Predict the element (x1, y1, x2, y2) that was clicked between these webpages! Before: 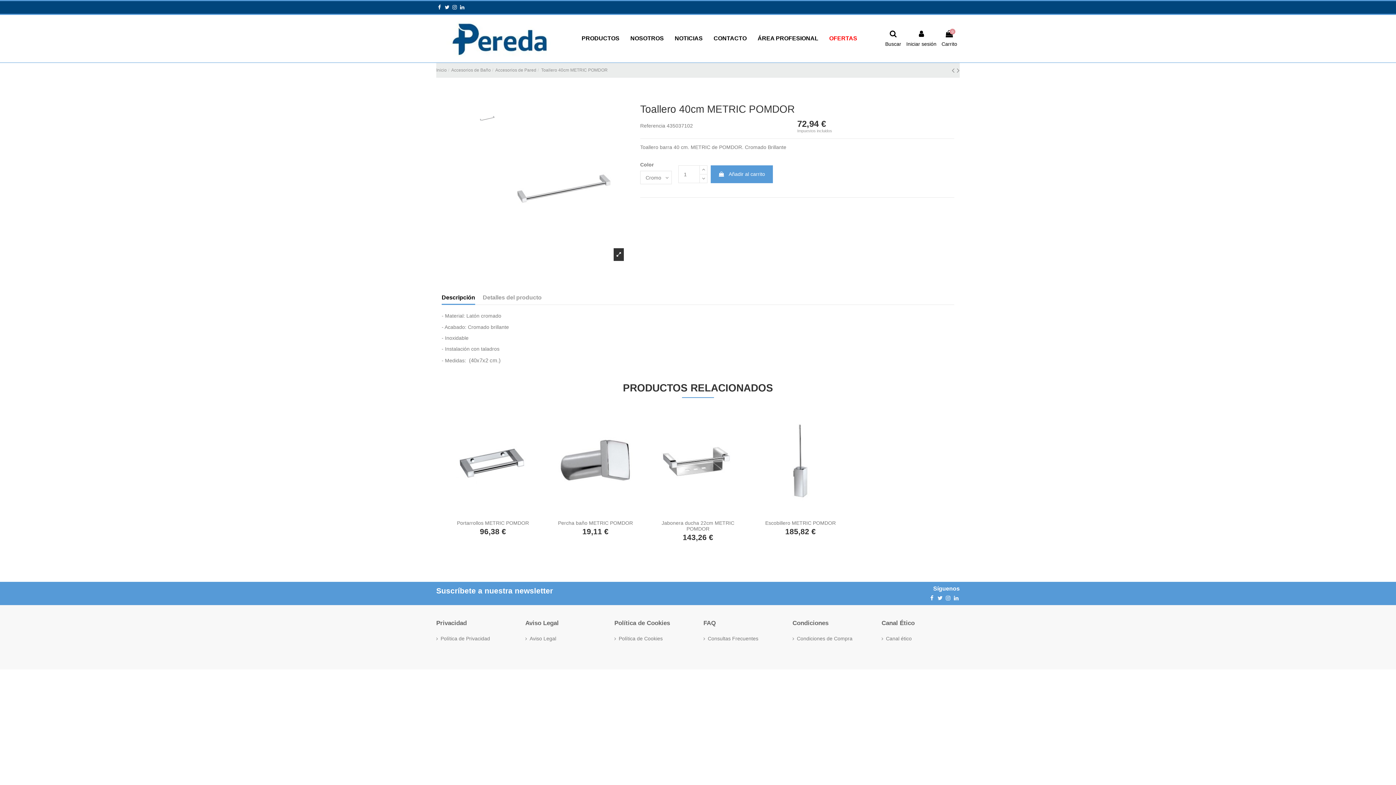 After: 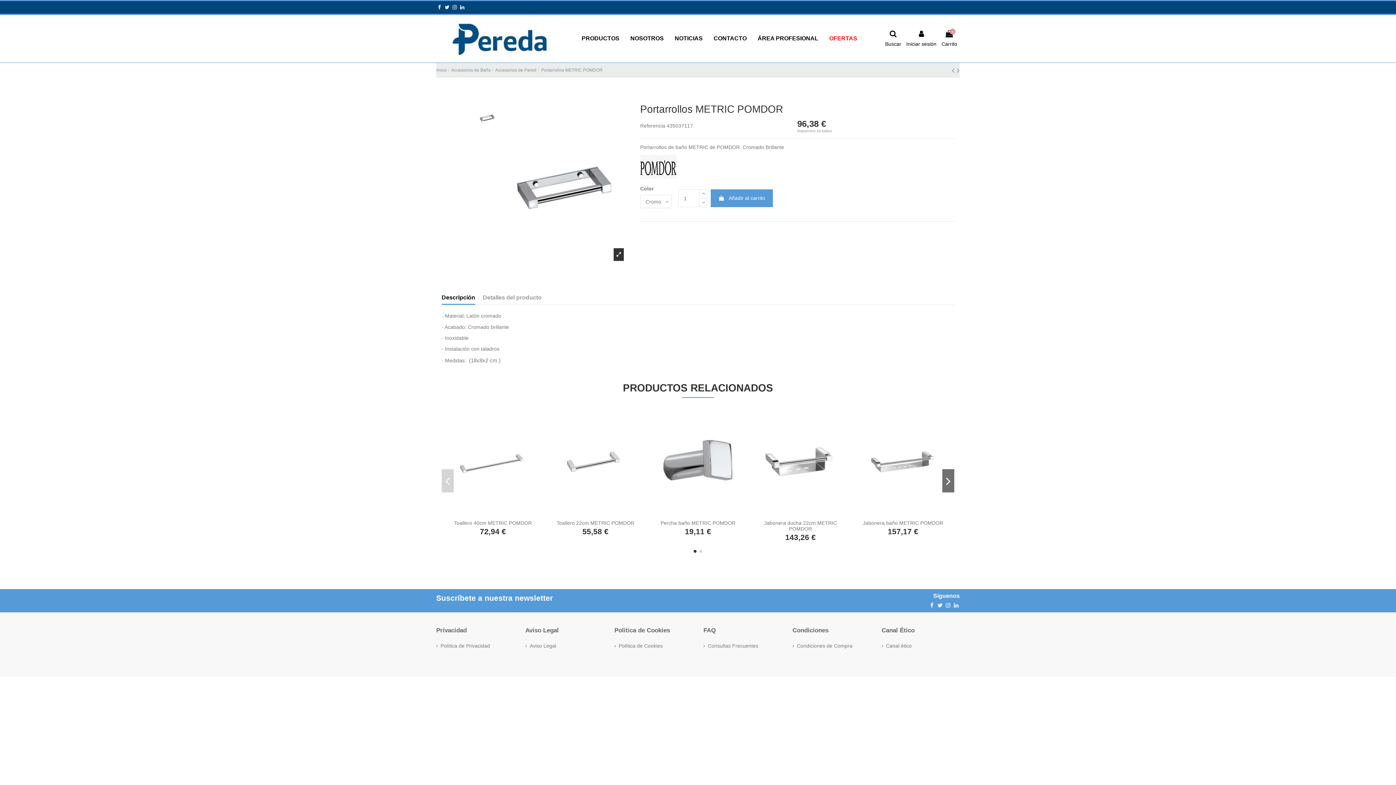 Action: bbox: (441, 405, 544, 516)